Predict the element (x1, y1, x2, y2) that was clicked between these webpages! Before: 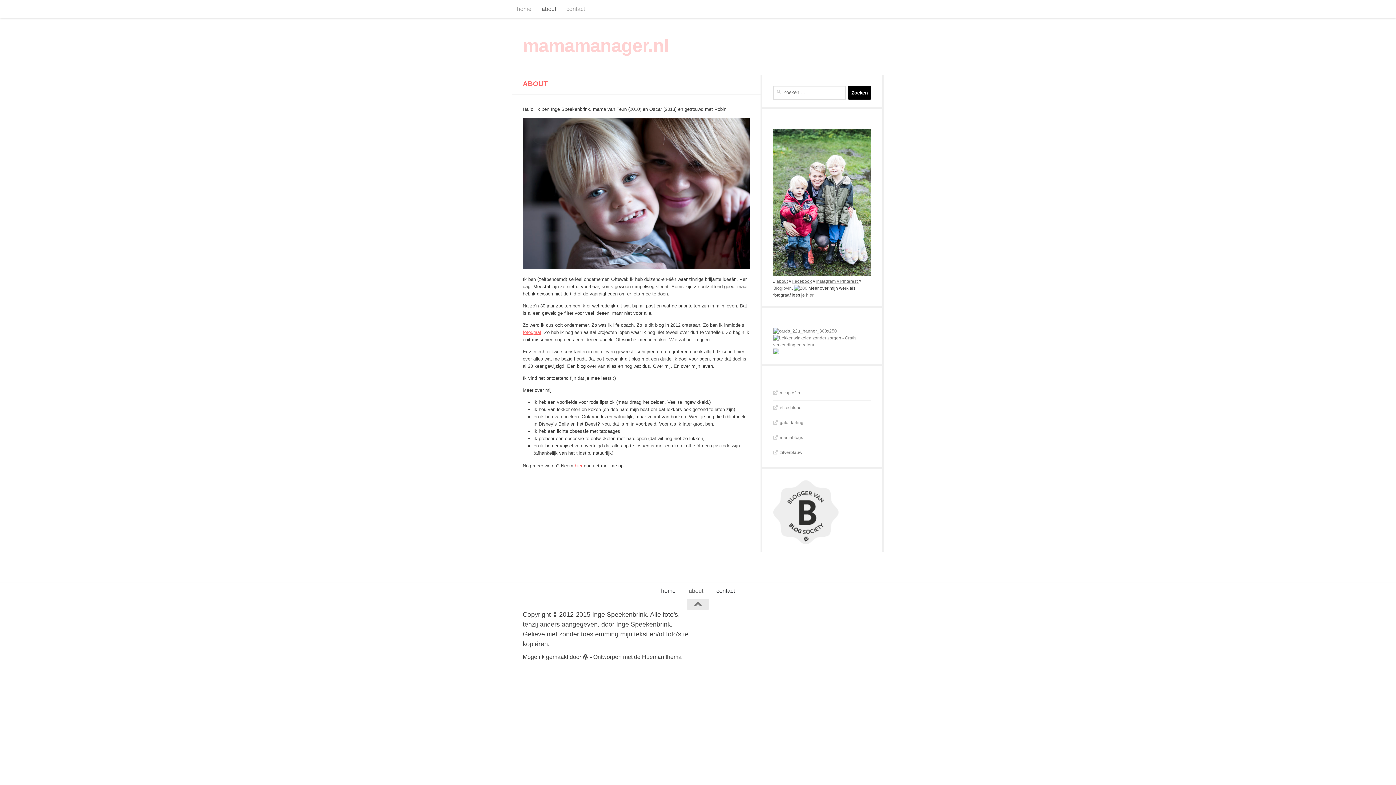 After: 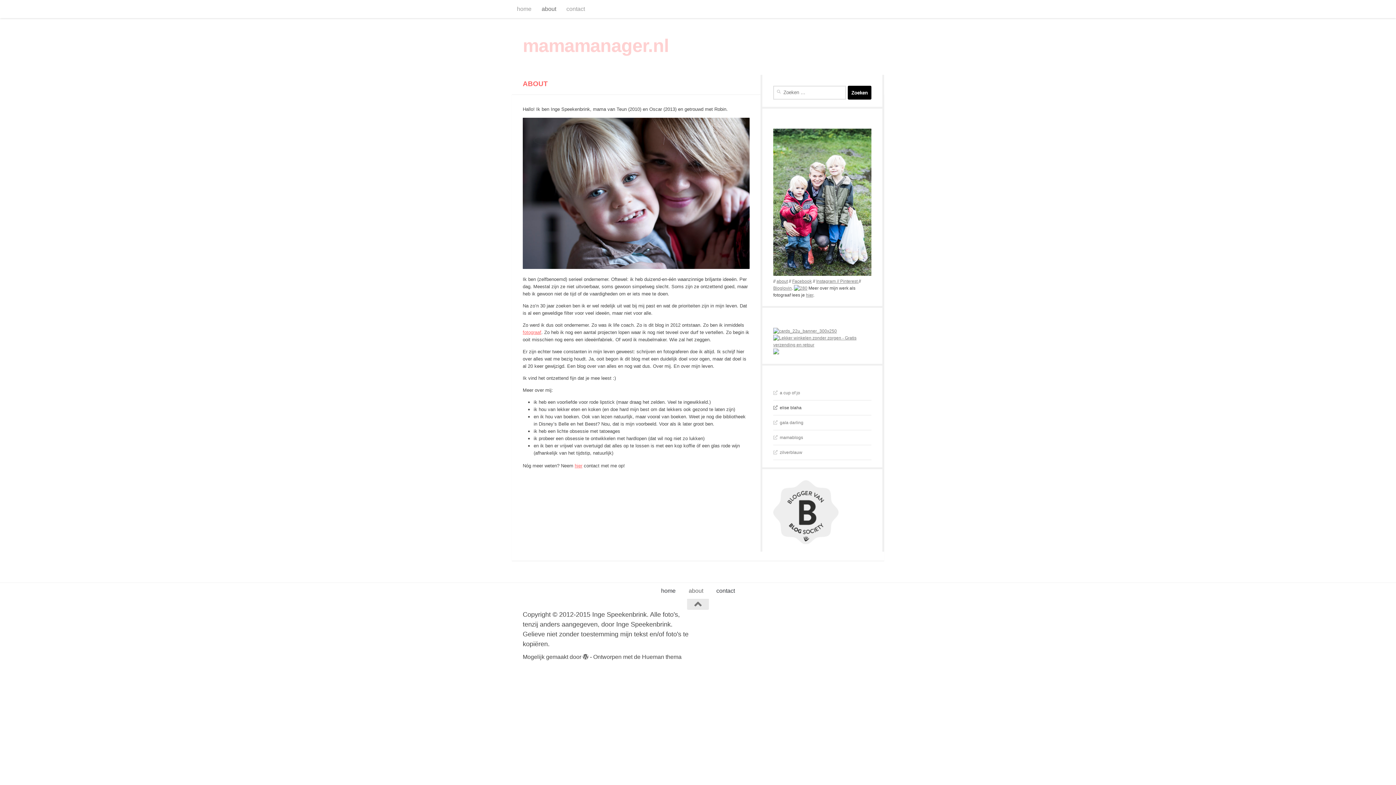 Action: label: elise blaha bbox: (773, 405, 801, 410)